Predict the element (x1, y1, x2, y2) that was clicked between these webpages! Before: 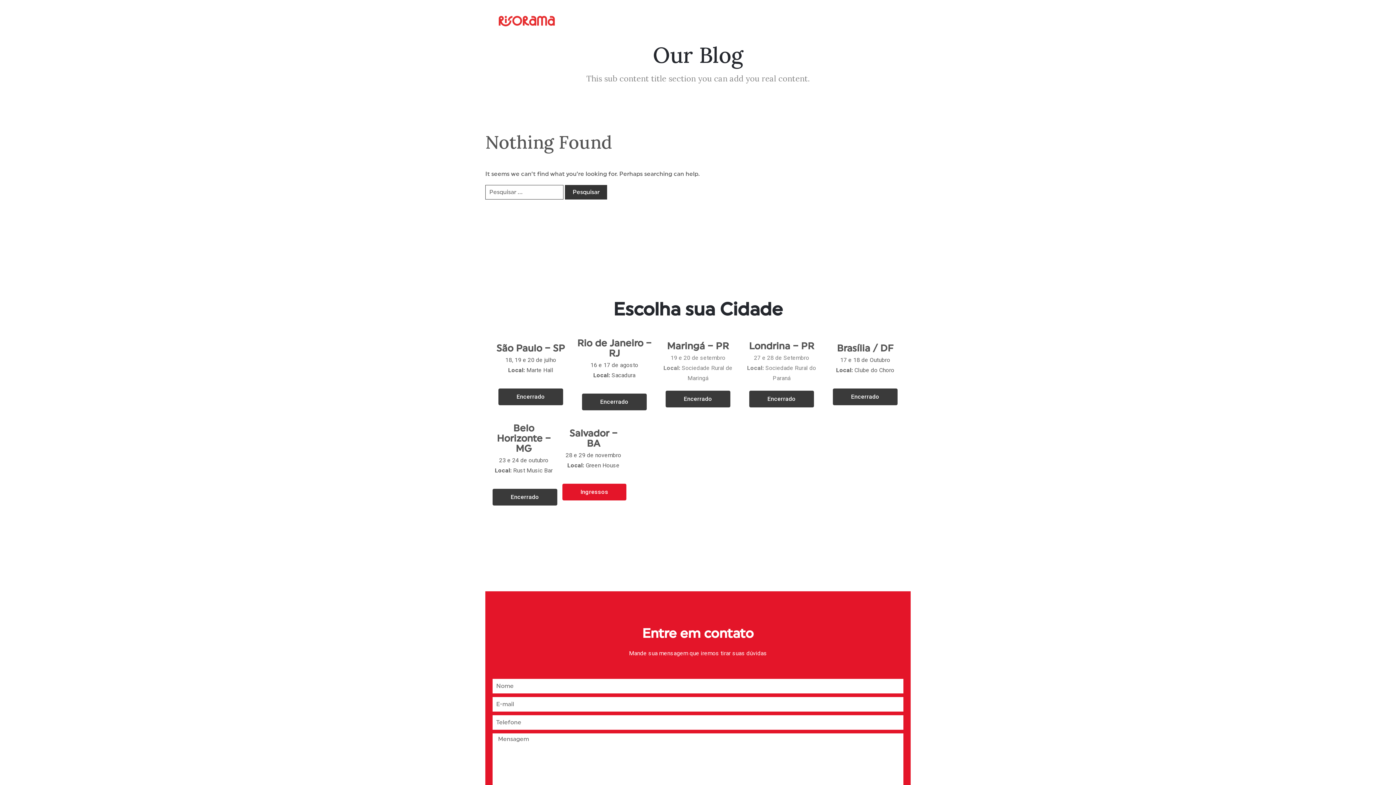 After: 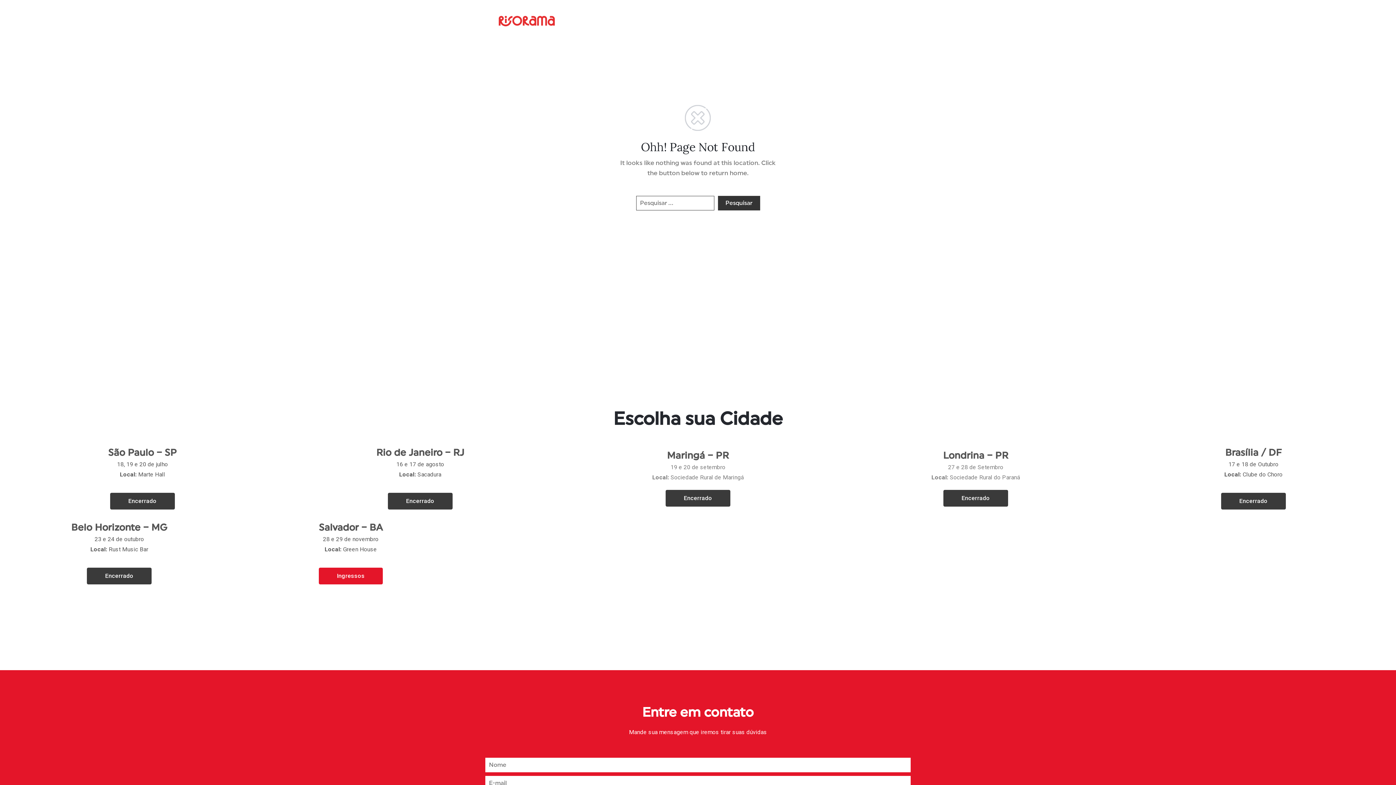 Action: label: Encerrado bbox: (582, 393, 646, 410)